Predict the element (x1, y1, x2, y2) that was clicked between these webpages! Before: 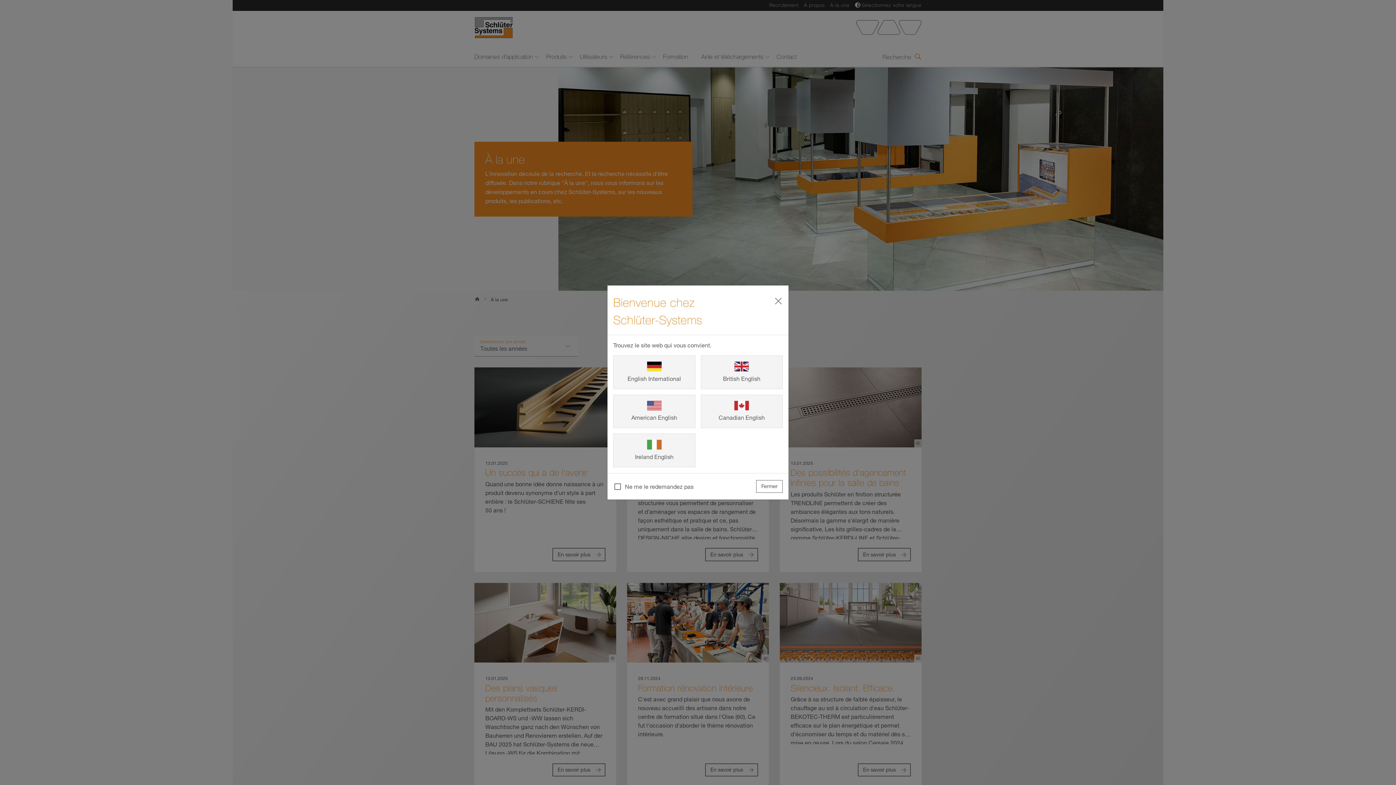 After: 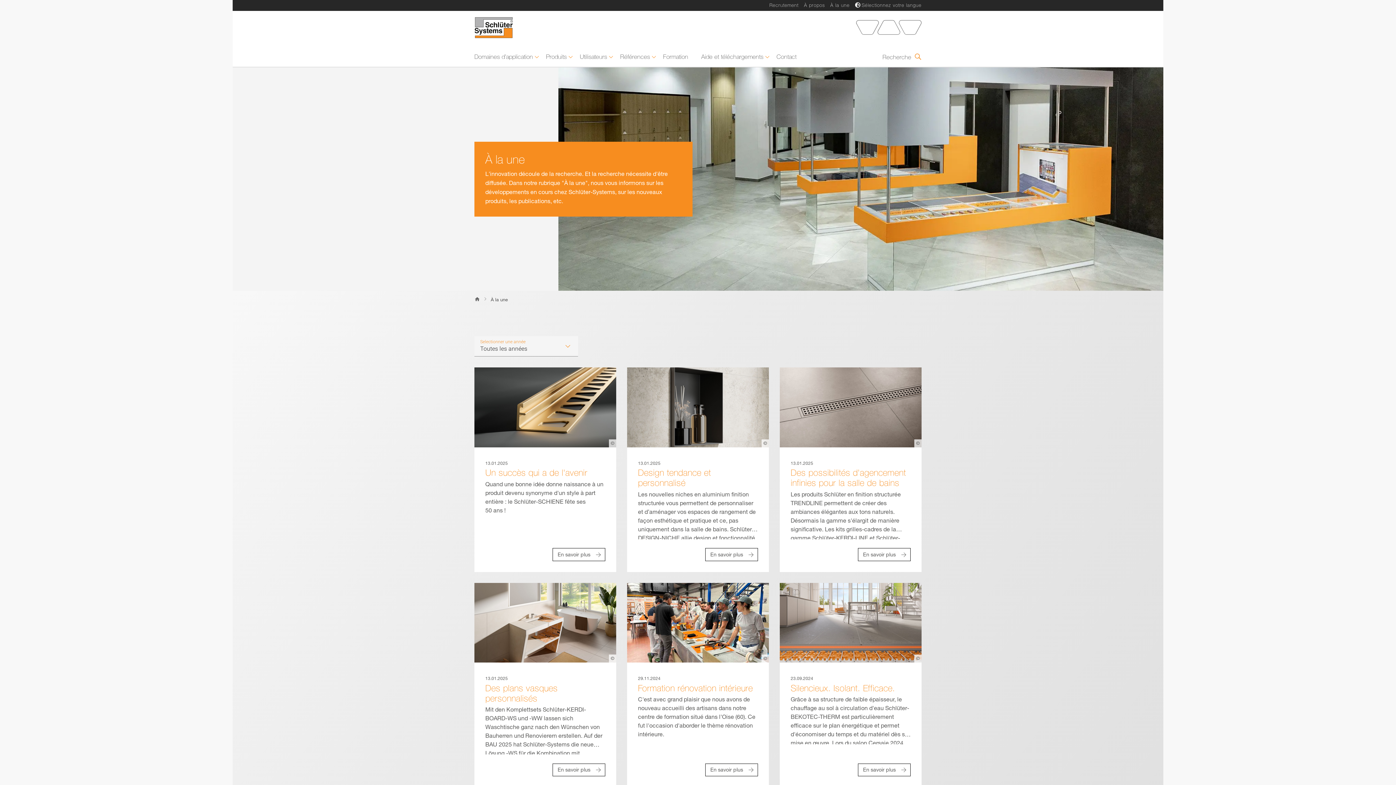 Action: label: Close bbox: (774, 296, 782, 306)